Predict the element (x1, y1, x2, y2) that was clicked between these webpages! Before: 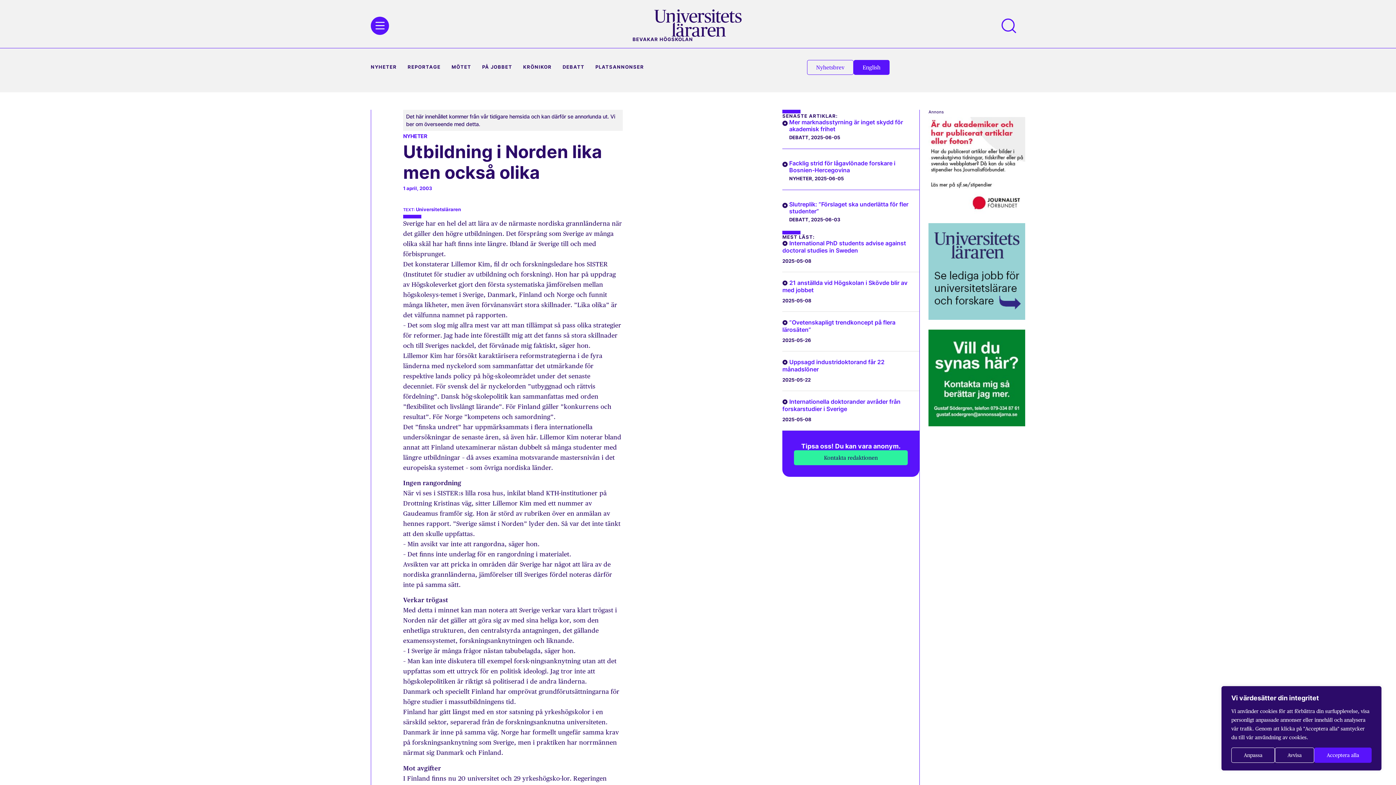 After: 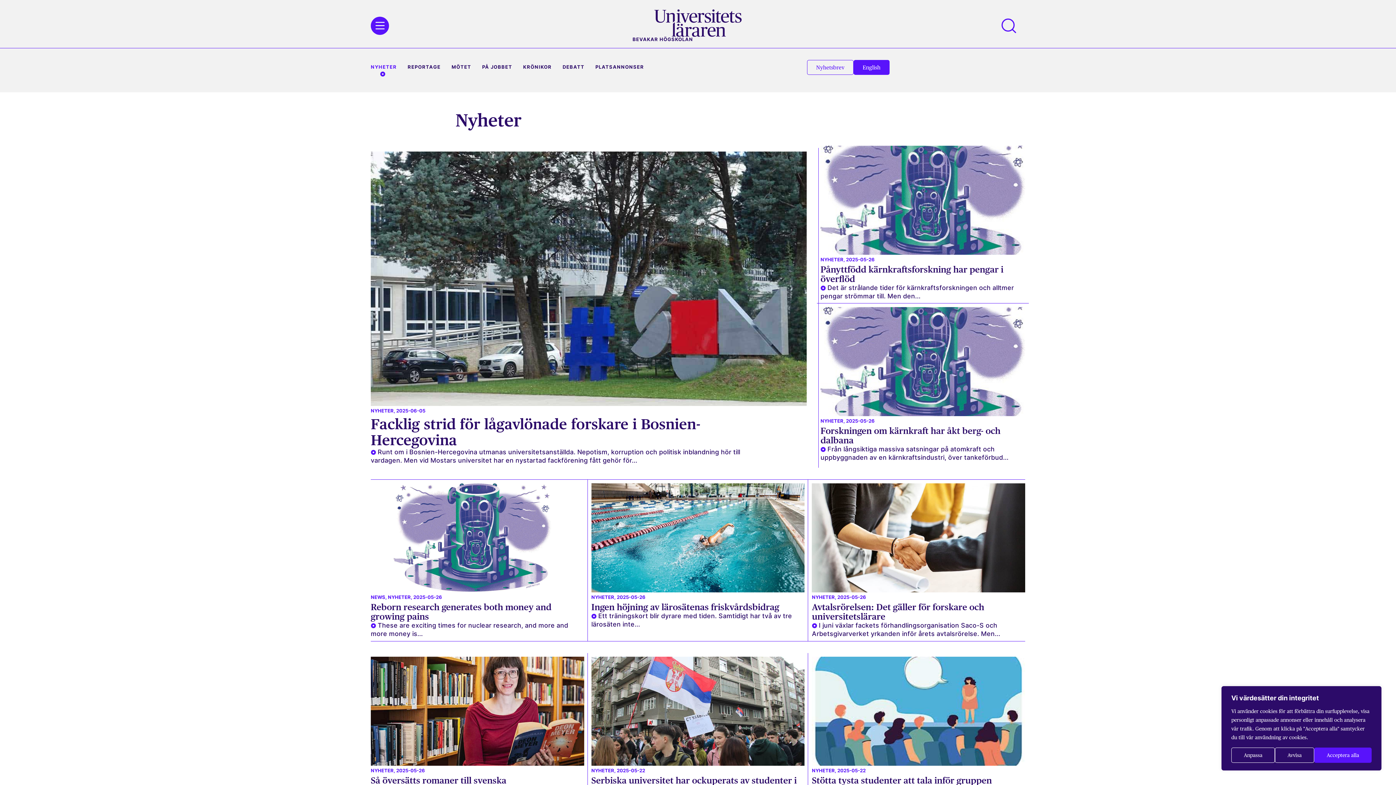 Action: label: NYHETER bbox: (789, 175, 812, 181)